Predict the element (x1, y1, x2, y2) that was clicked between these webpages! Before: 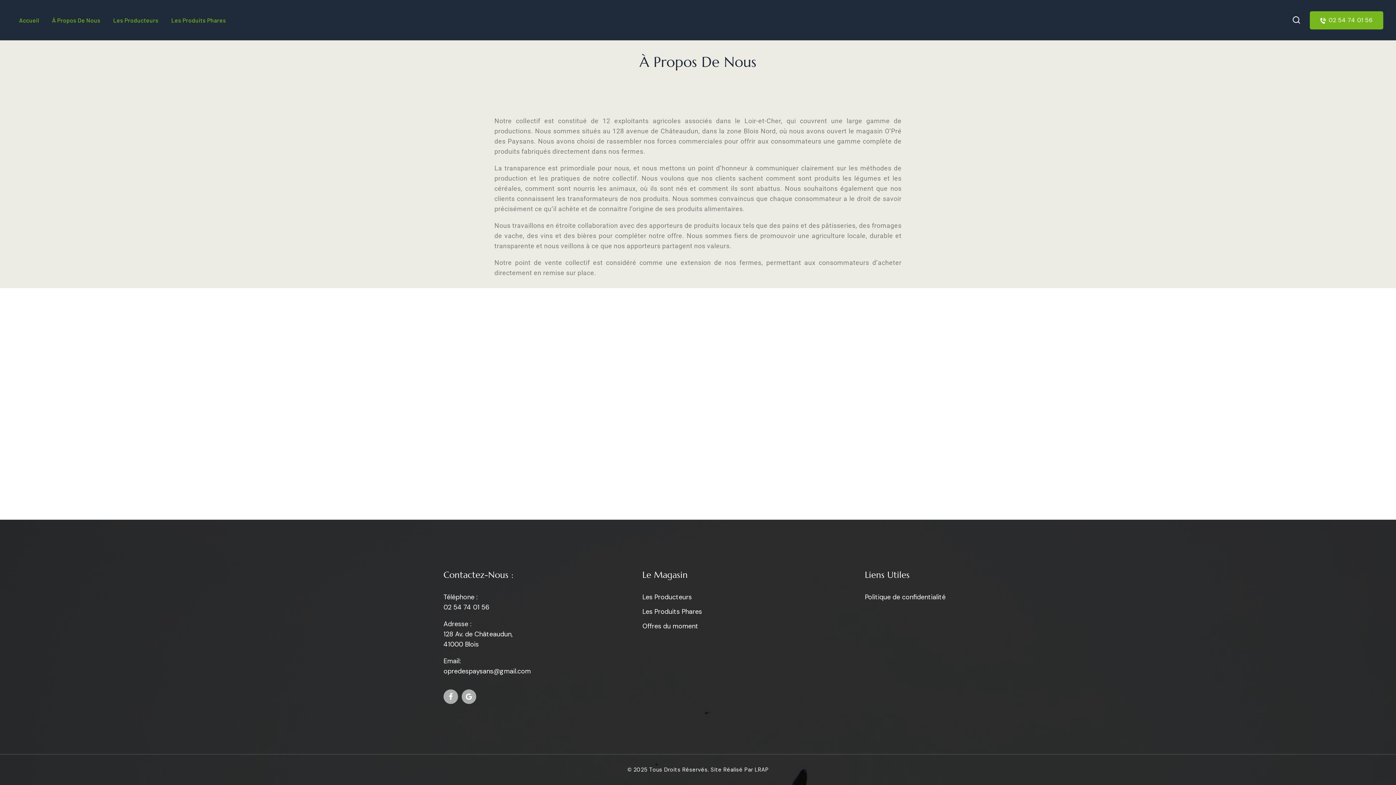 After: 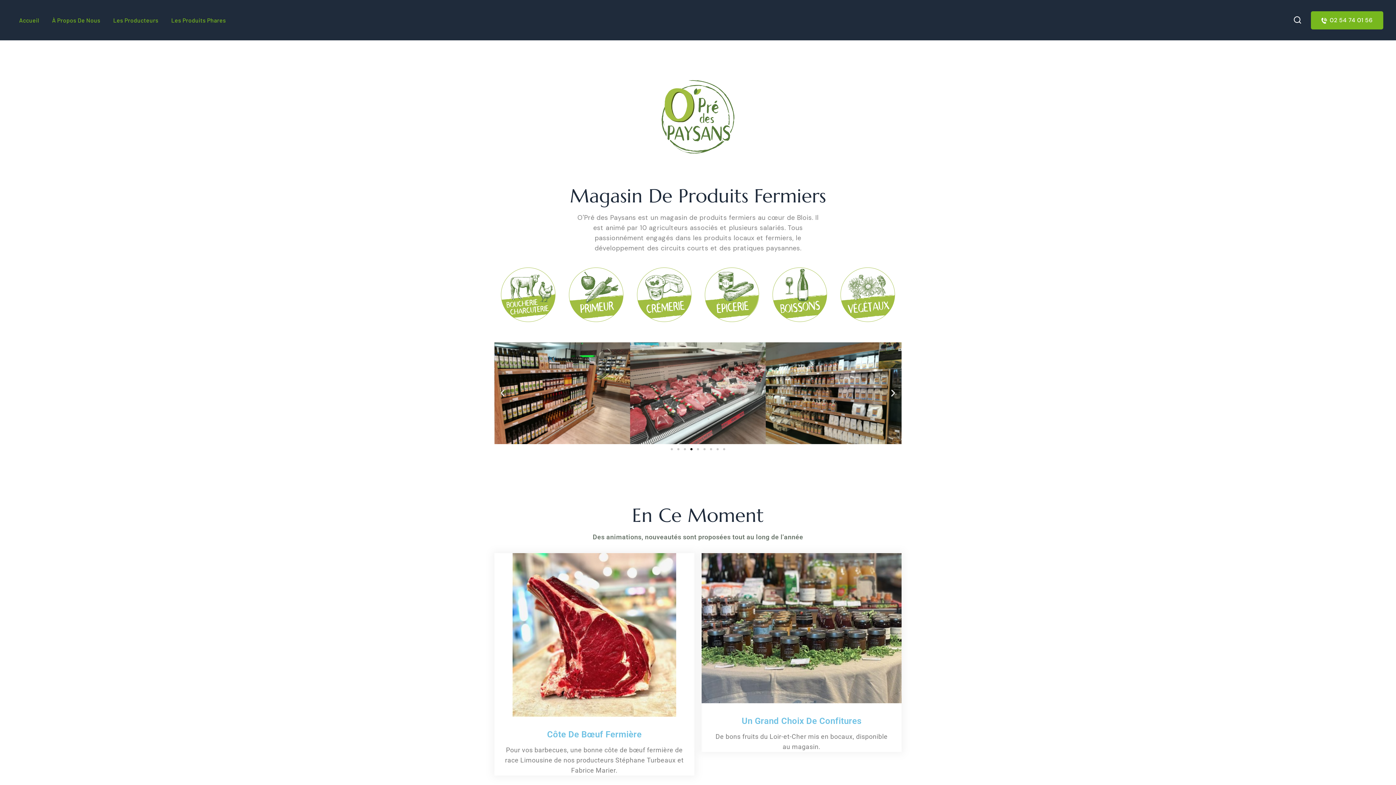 Action: label: Accueil bbox: (12, 0, 45, 40)